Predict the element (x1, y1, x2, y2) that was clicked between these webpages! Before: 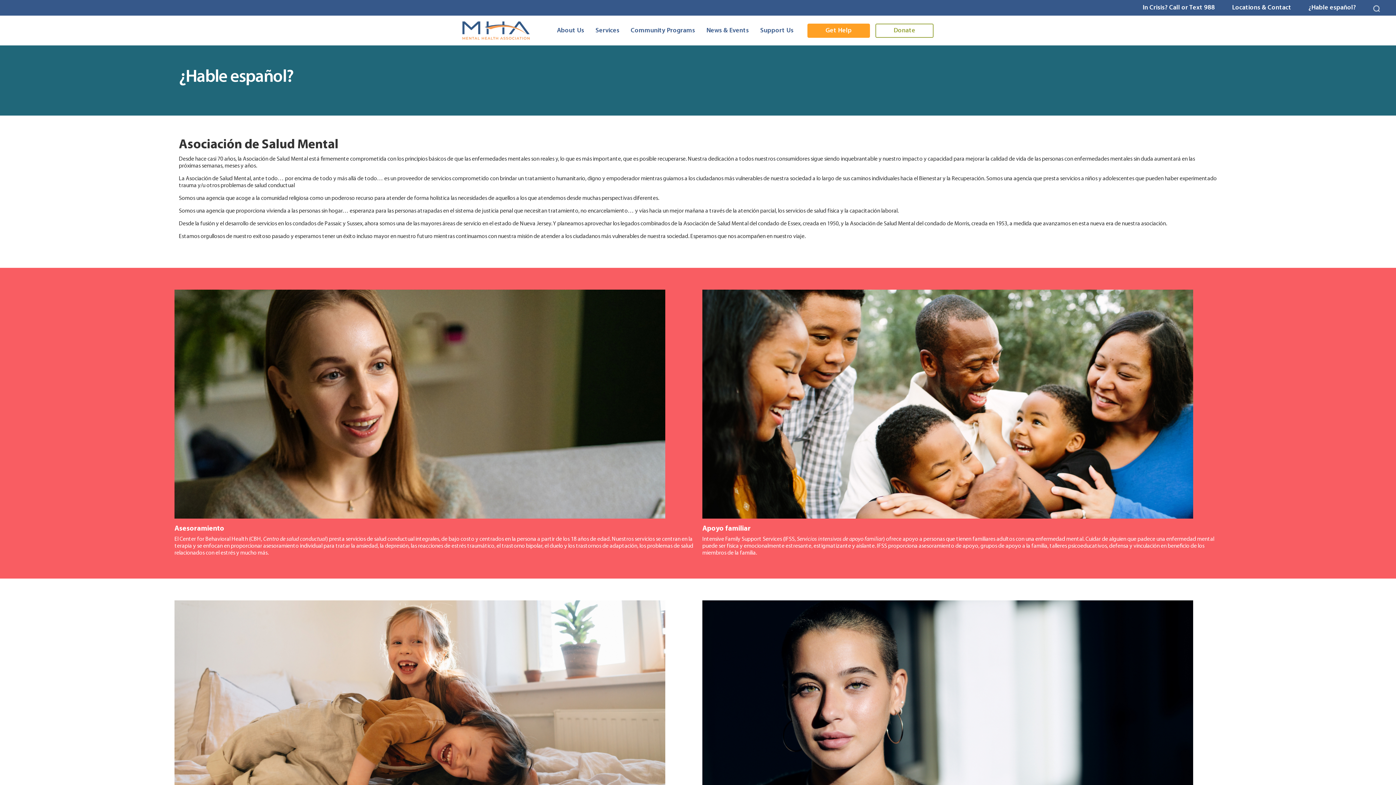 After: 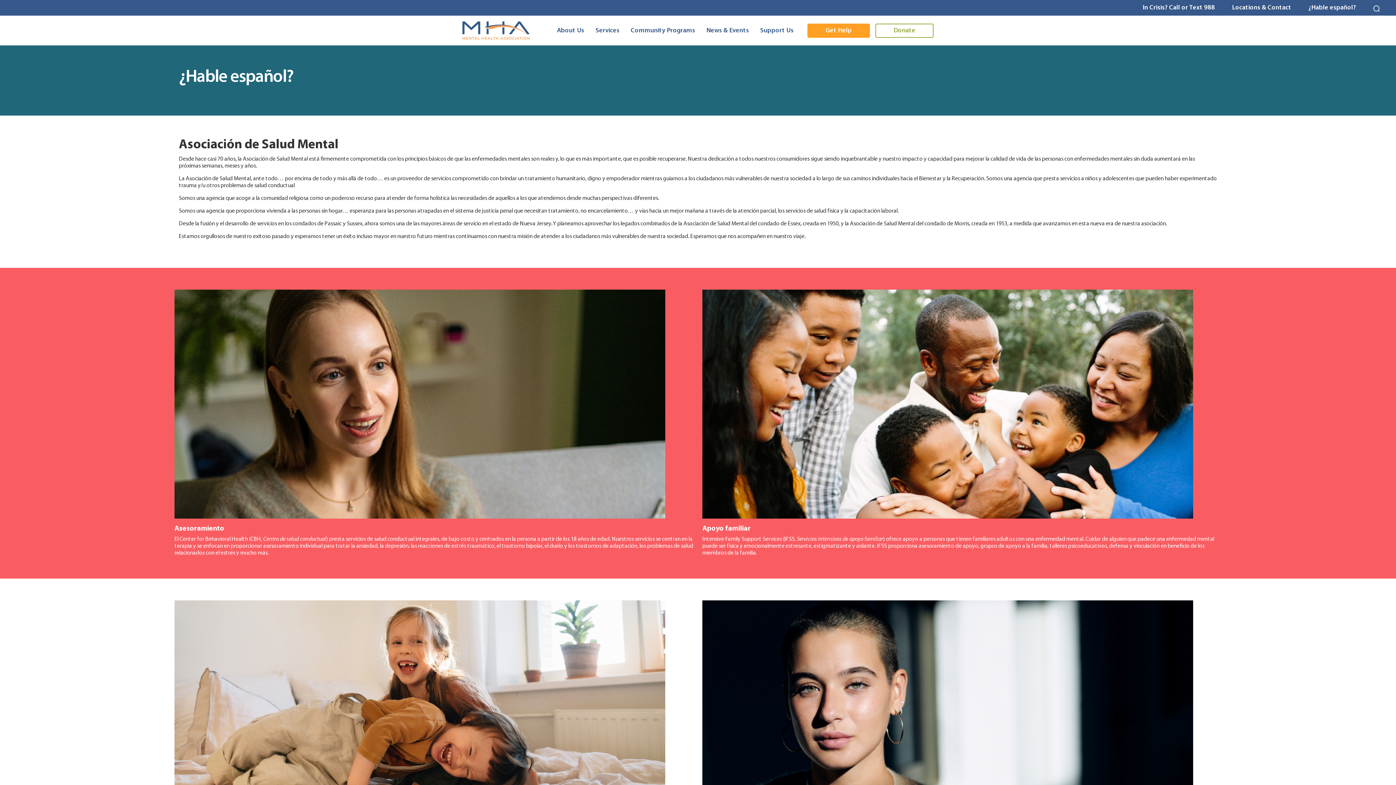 Action: label: ¿Hable español? bbox: (1302, 0, 1362, 15)